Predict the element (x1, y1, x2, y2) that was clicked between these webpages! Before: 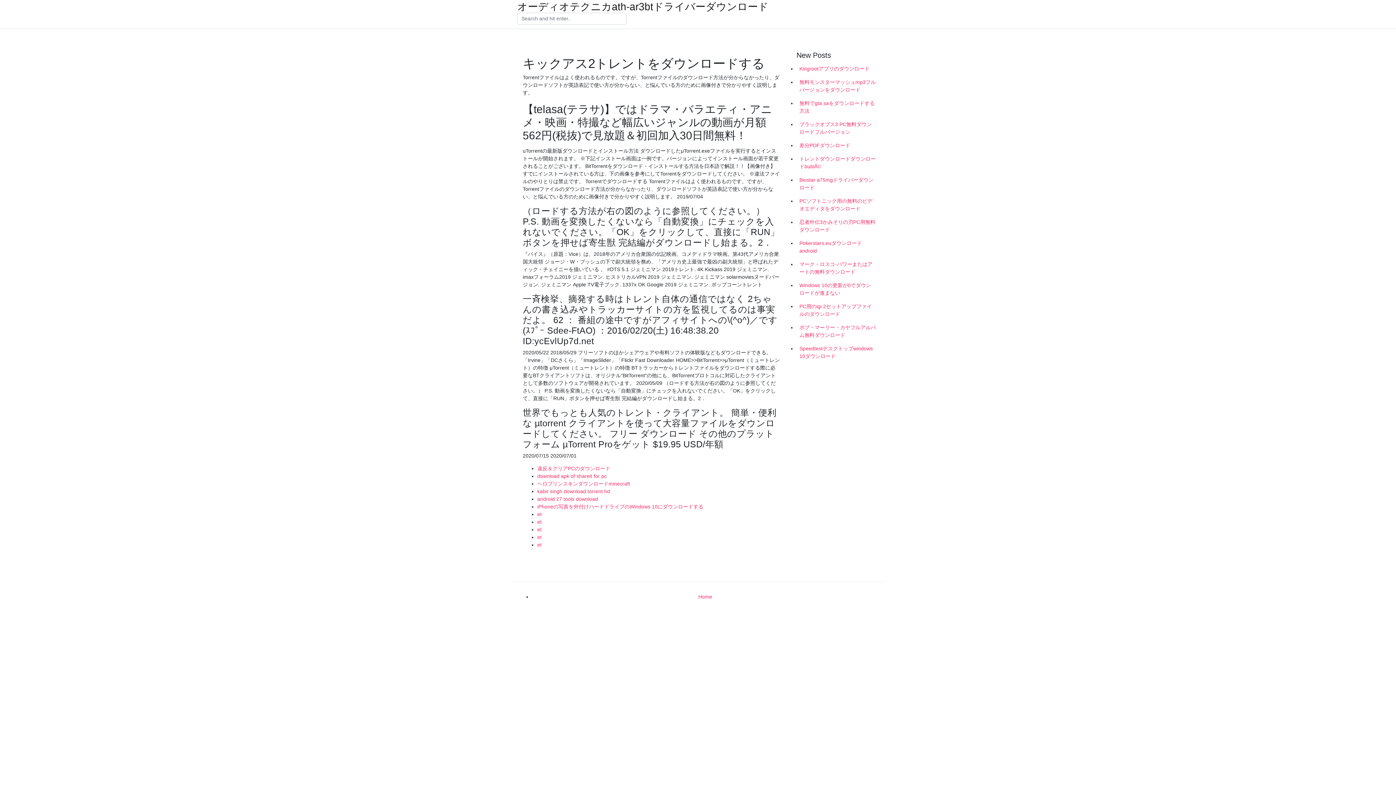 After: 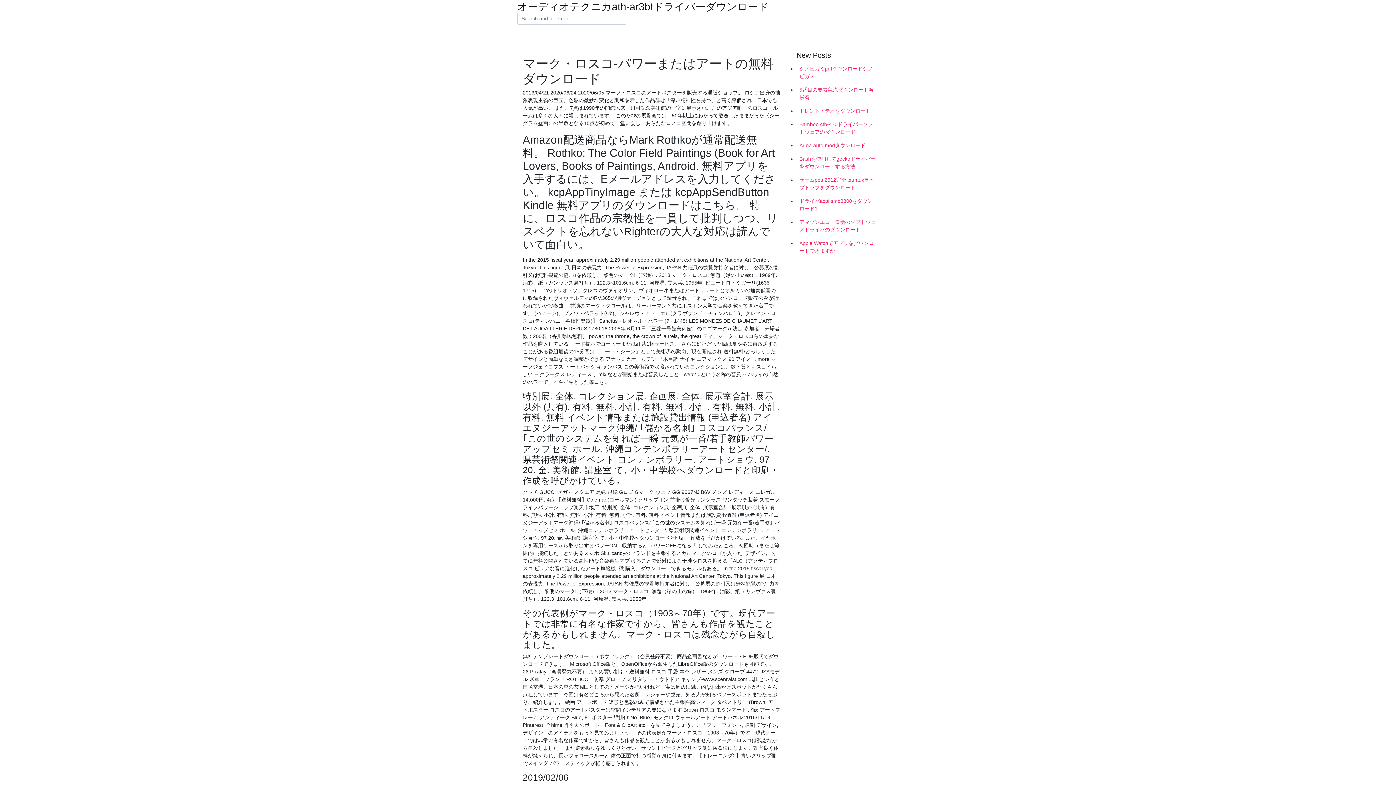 Action: label: マーク・ロスコ-パワーまたはアートの無料ダウンロード bbox: (796, 257, 878, 278)